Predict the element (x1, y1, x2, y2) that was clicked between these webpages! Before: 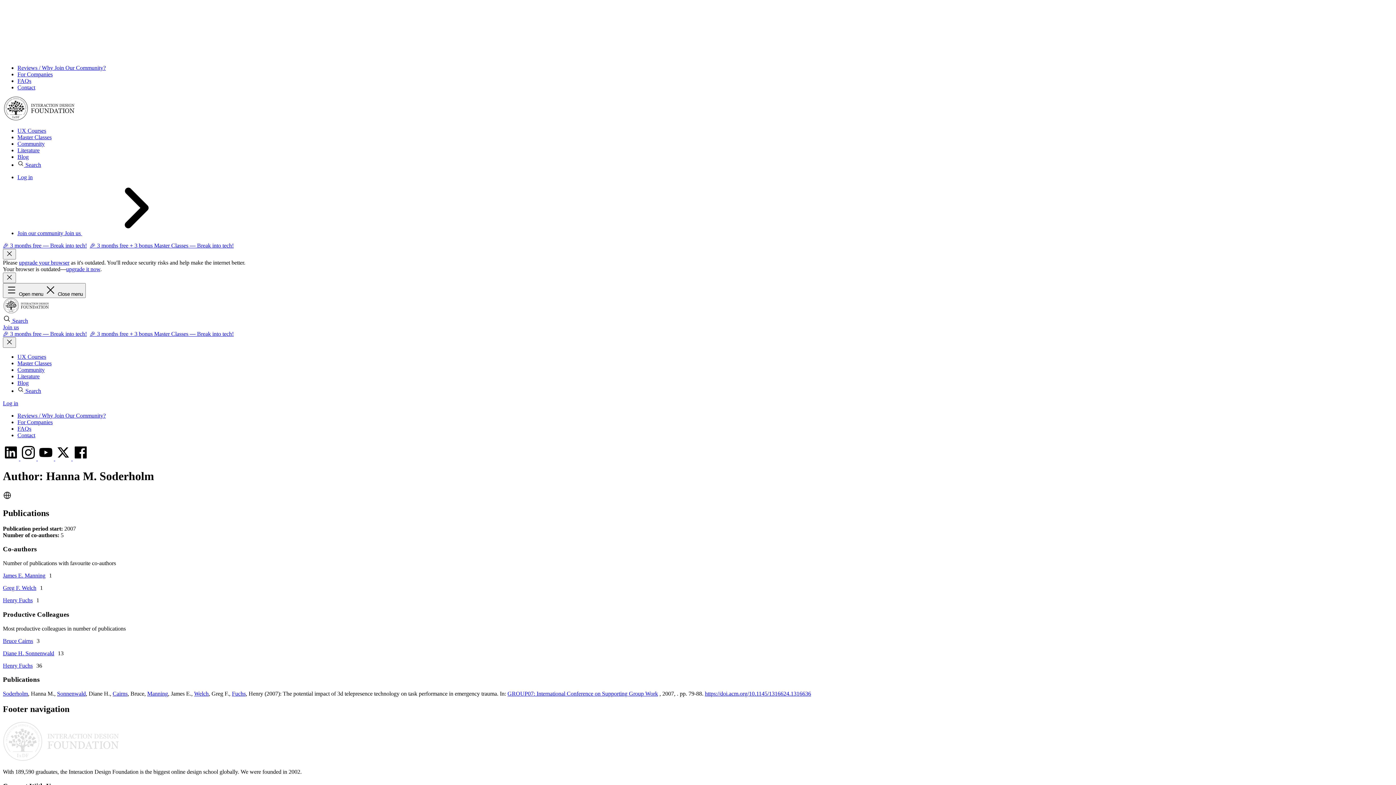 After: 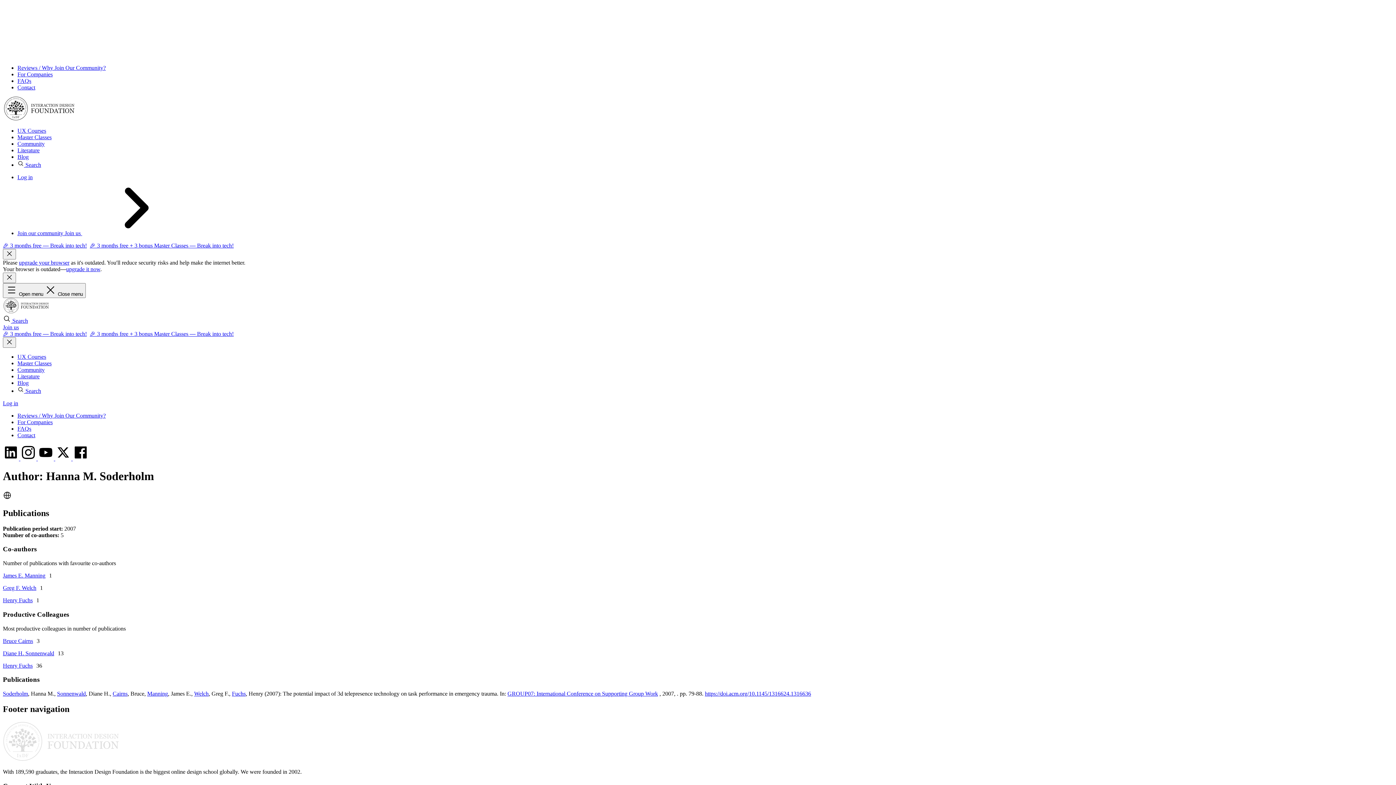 Action: label: upgrade it now bbox: (66, 266, 100, 272)